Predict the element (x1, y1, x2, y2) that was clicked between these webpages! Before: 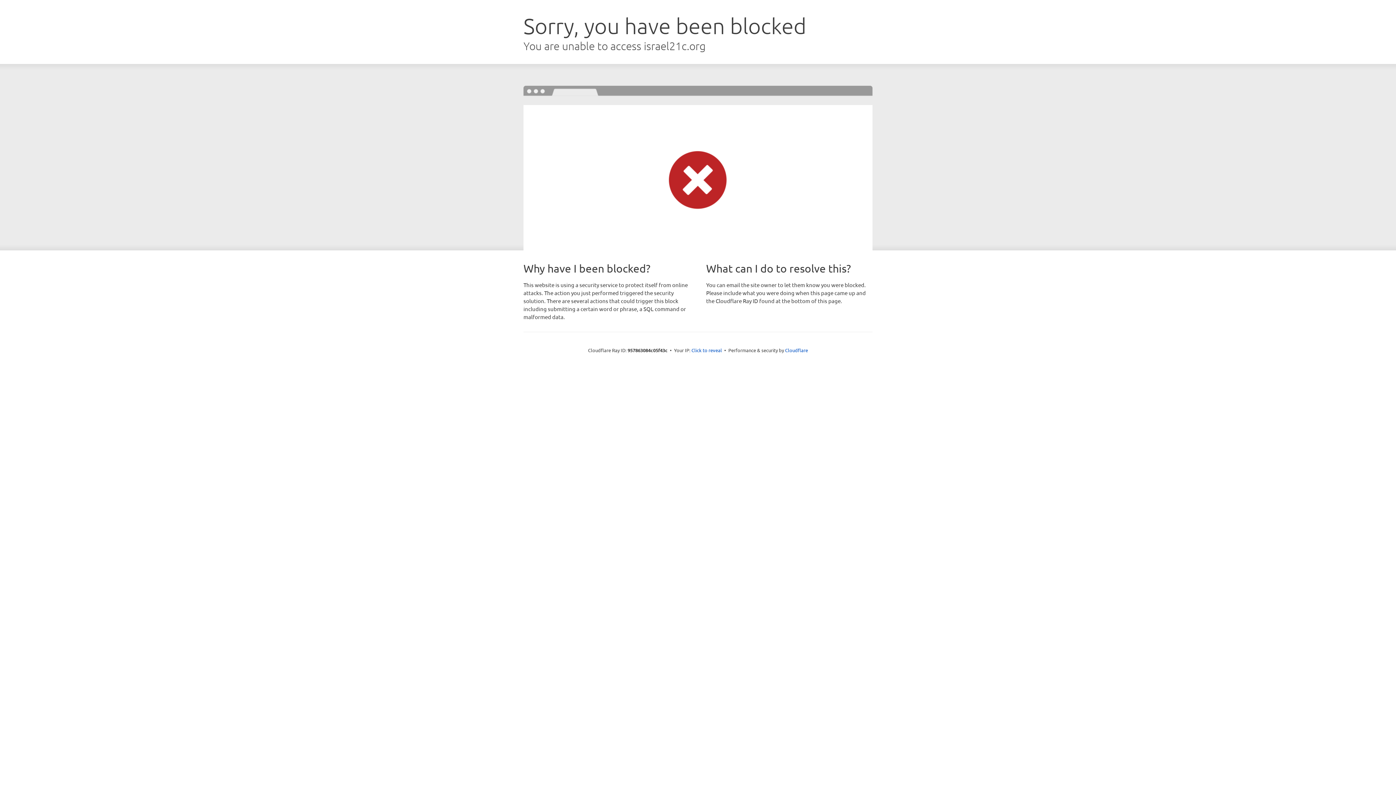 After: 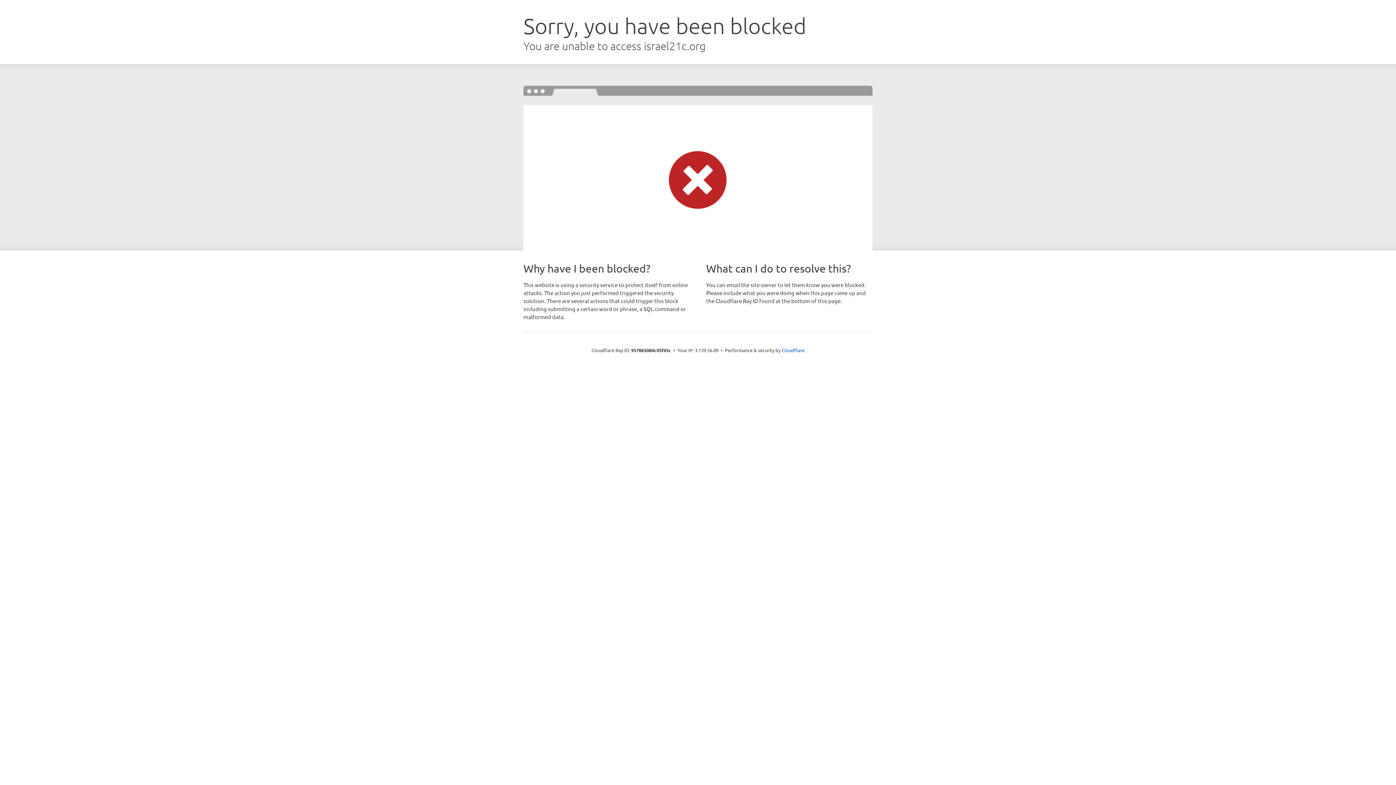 Action: bbox: (691, 346, 722, 353) label: Click to reveal